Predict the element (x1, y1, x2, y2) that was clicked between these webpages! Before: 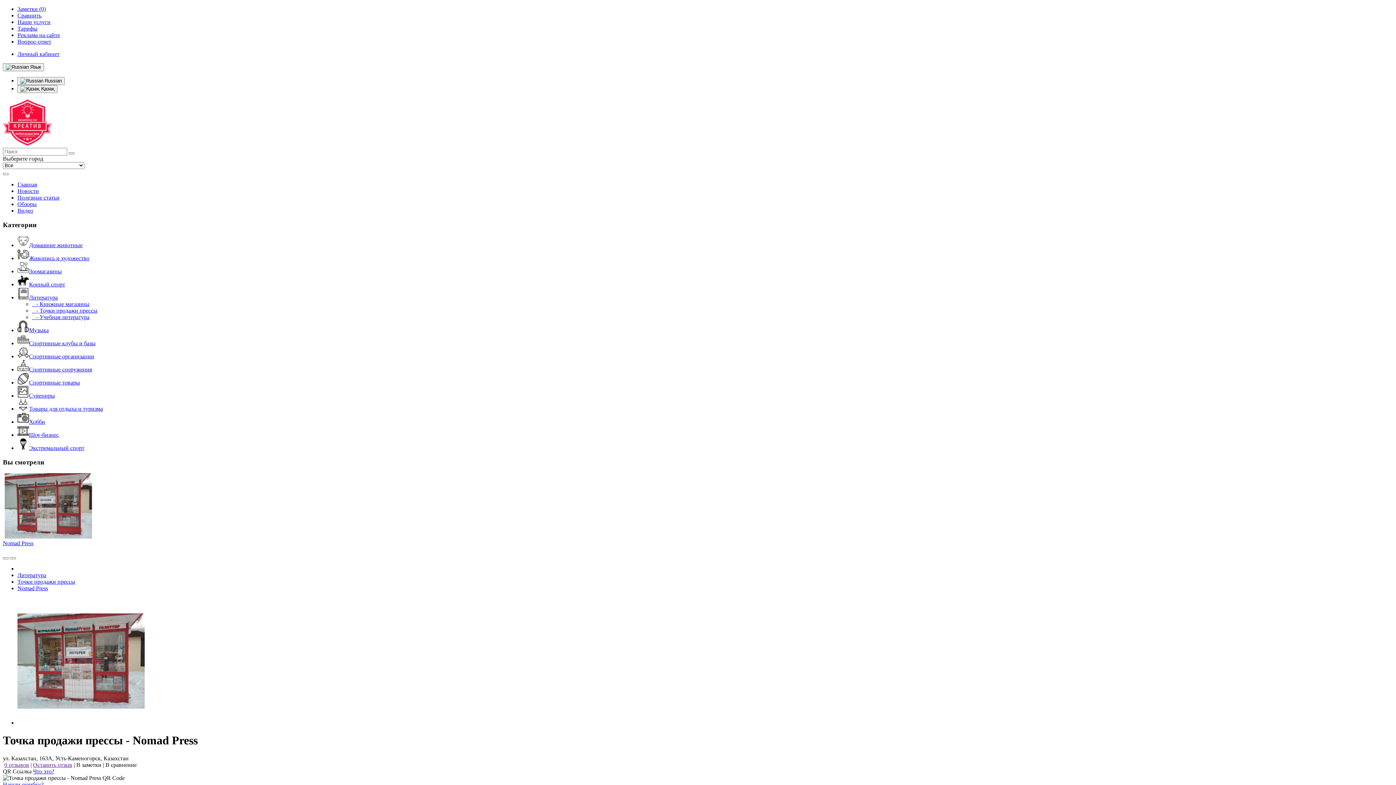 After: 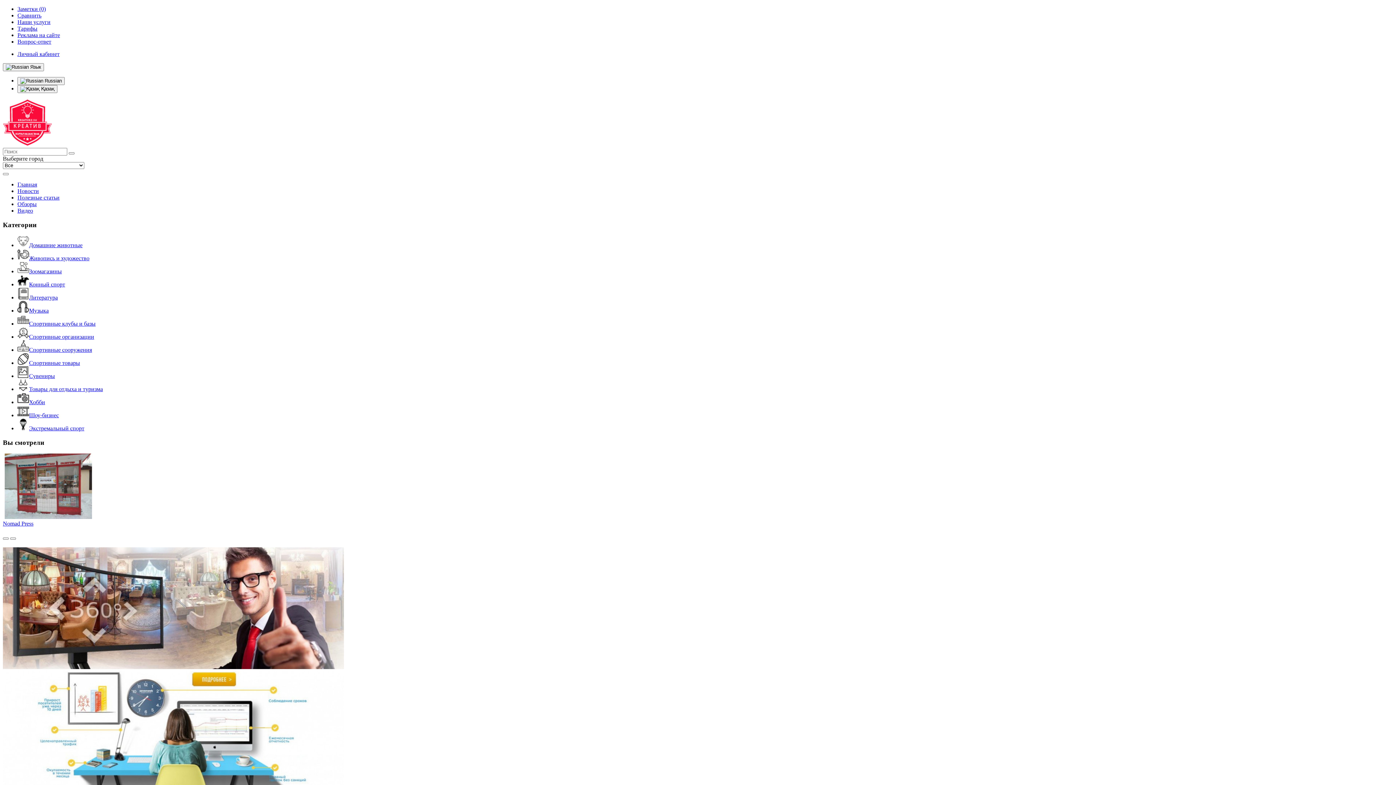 Action: label: Главная bbox: (17, 181, 37, 187)